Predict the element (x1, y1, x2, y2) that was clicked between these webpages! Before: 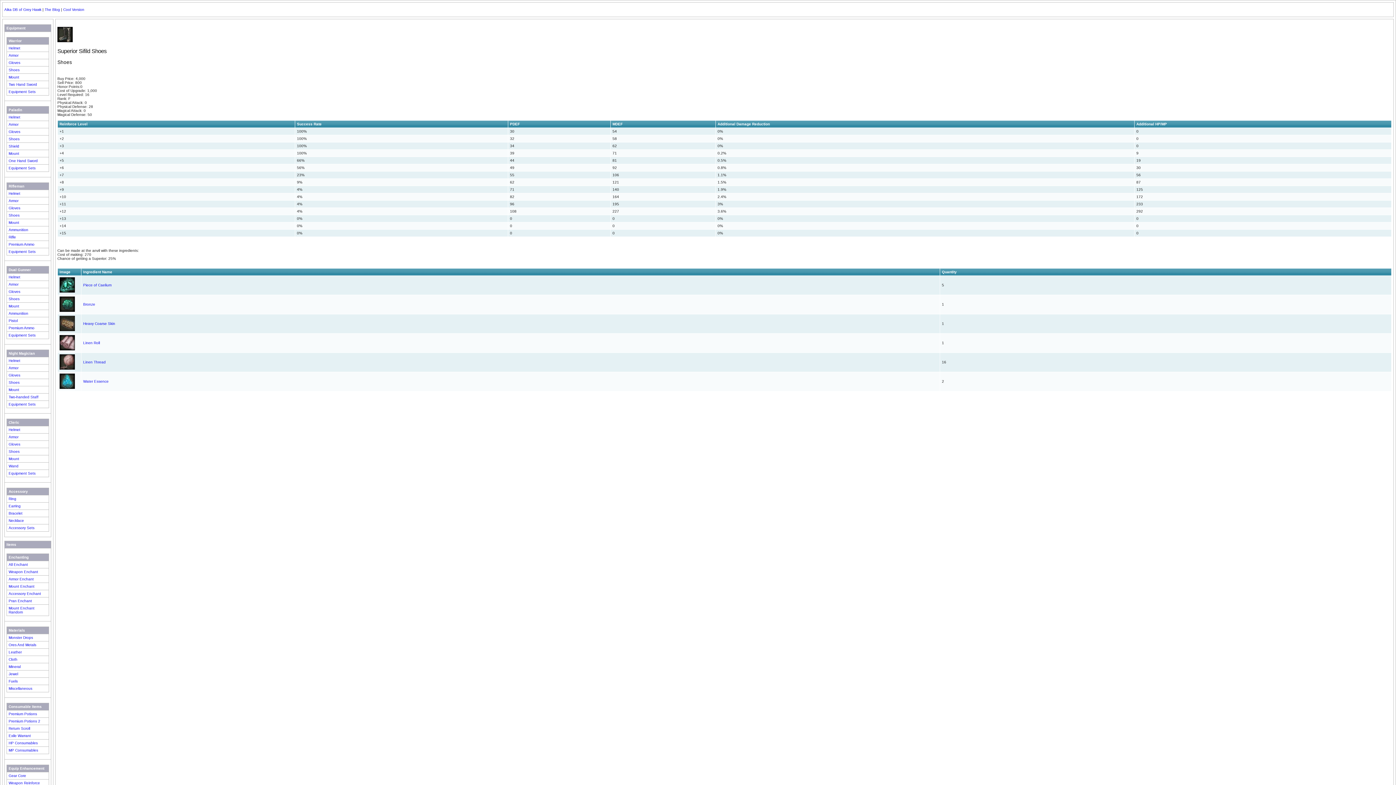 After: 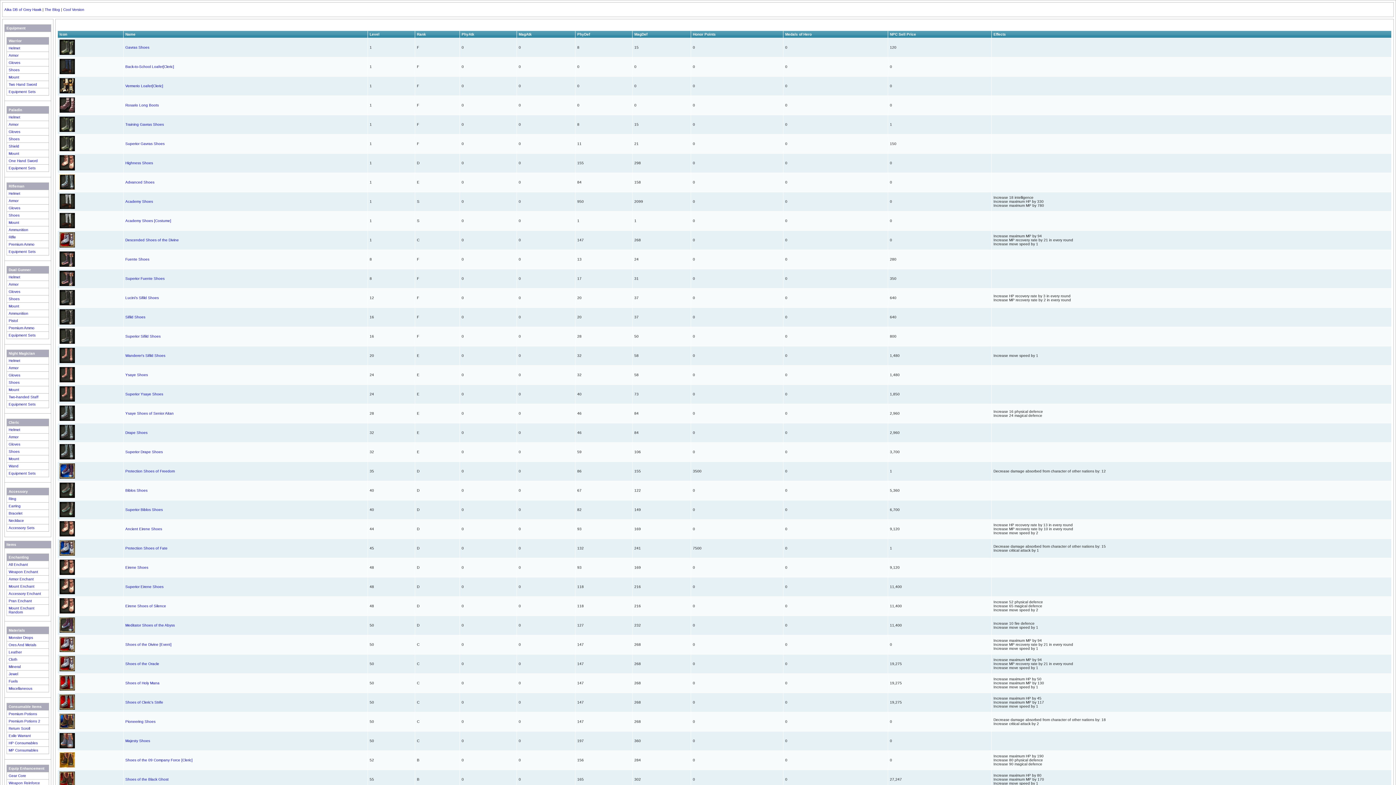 Action: label: Shoes bbox: (8, 449, 19, 453)